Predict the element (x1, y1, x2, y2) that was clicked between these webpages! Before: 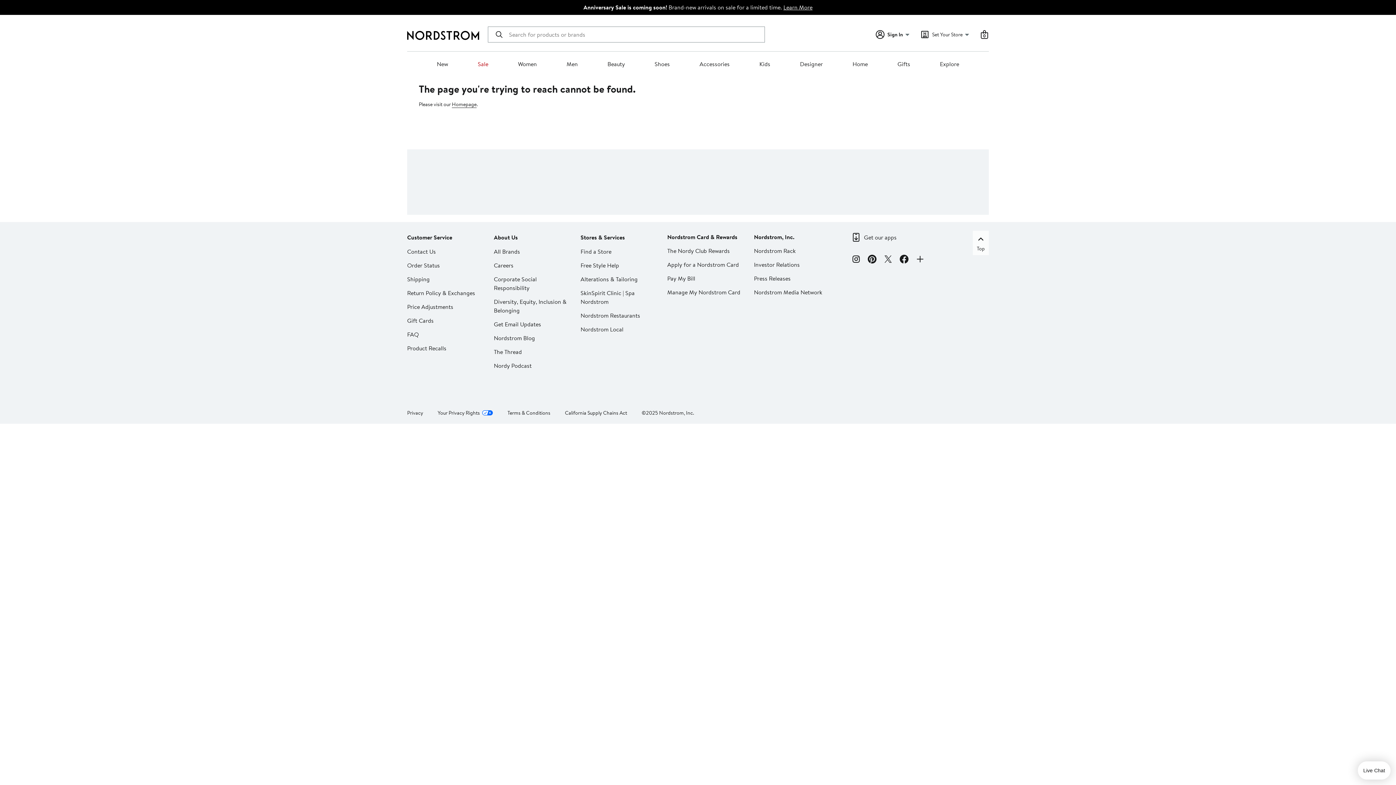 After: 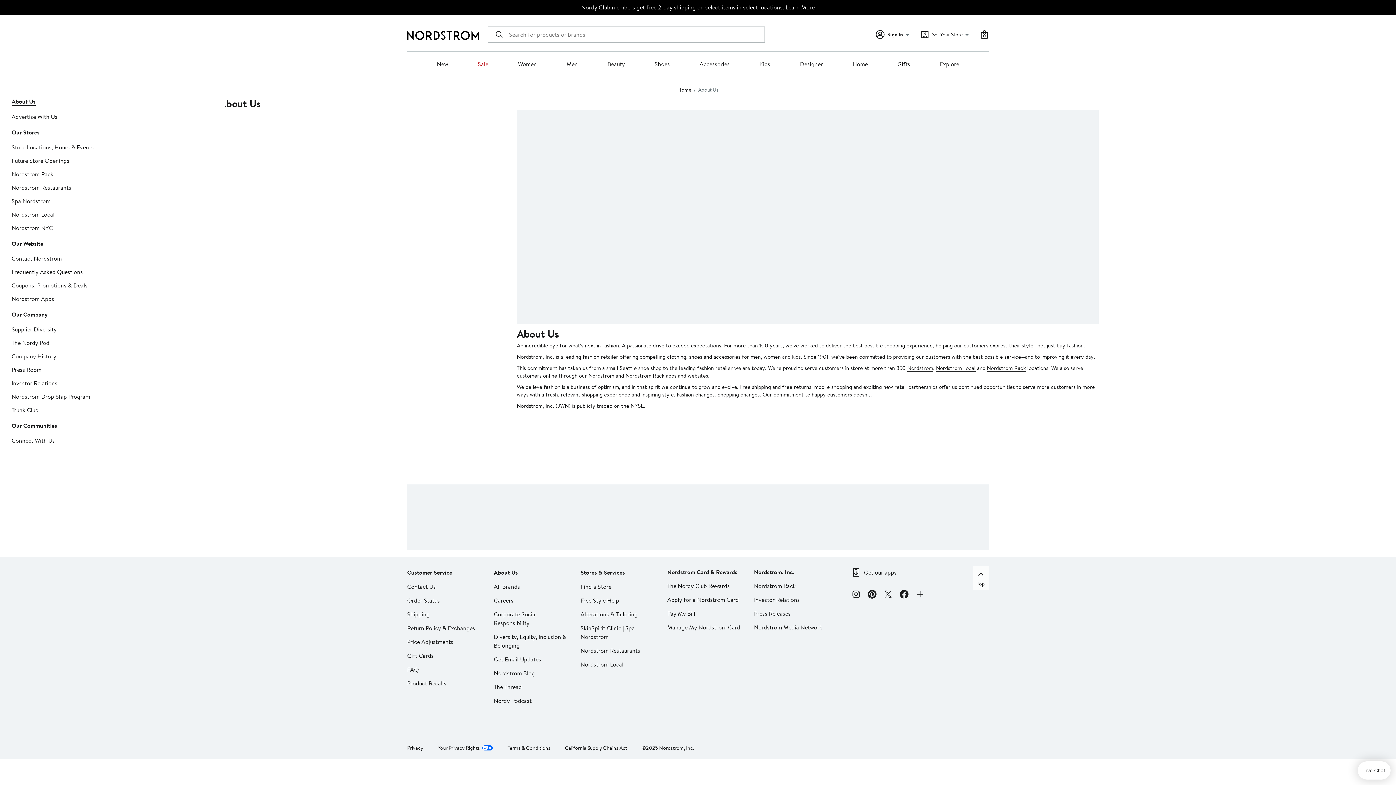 Action: bbox: (493, 233, 517, 242) label: About Us